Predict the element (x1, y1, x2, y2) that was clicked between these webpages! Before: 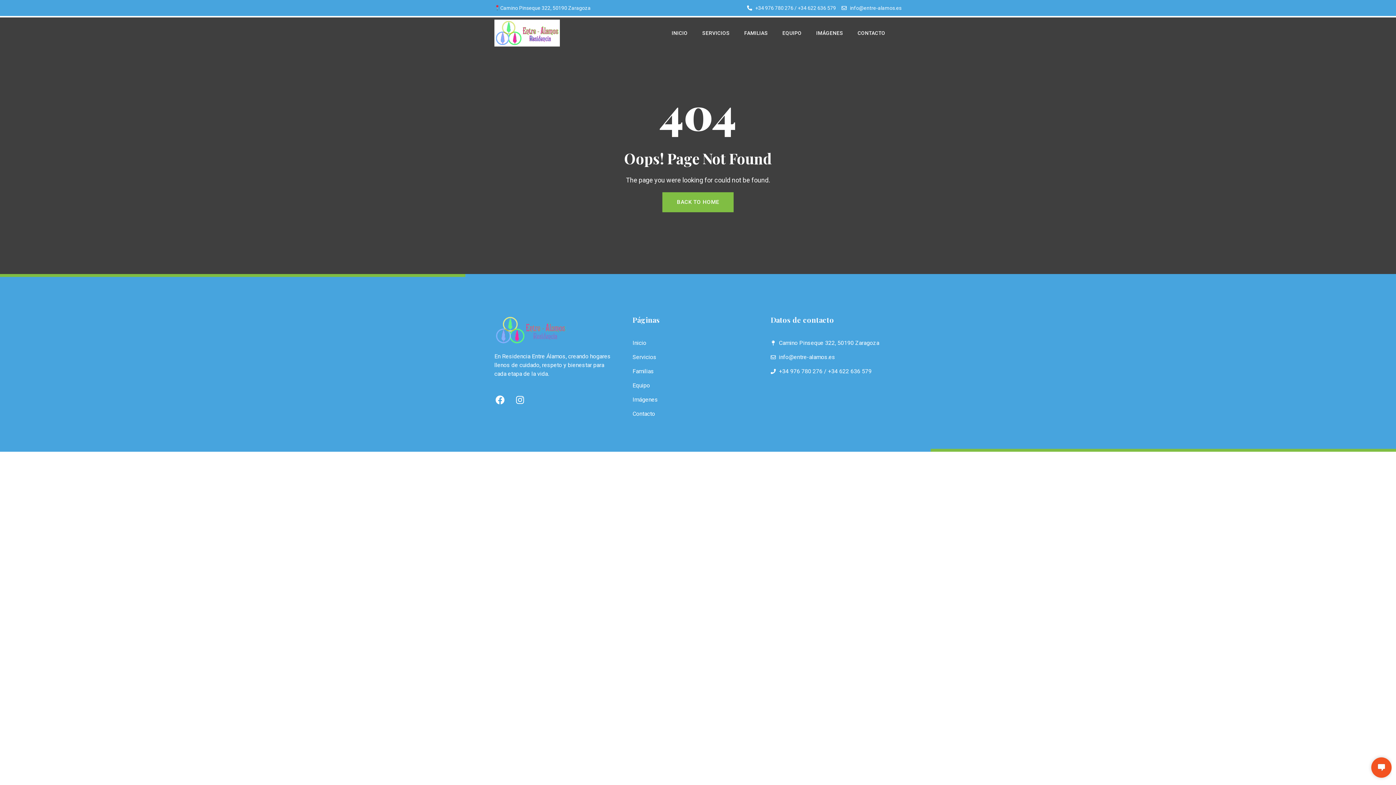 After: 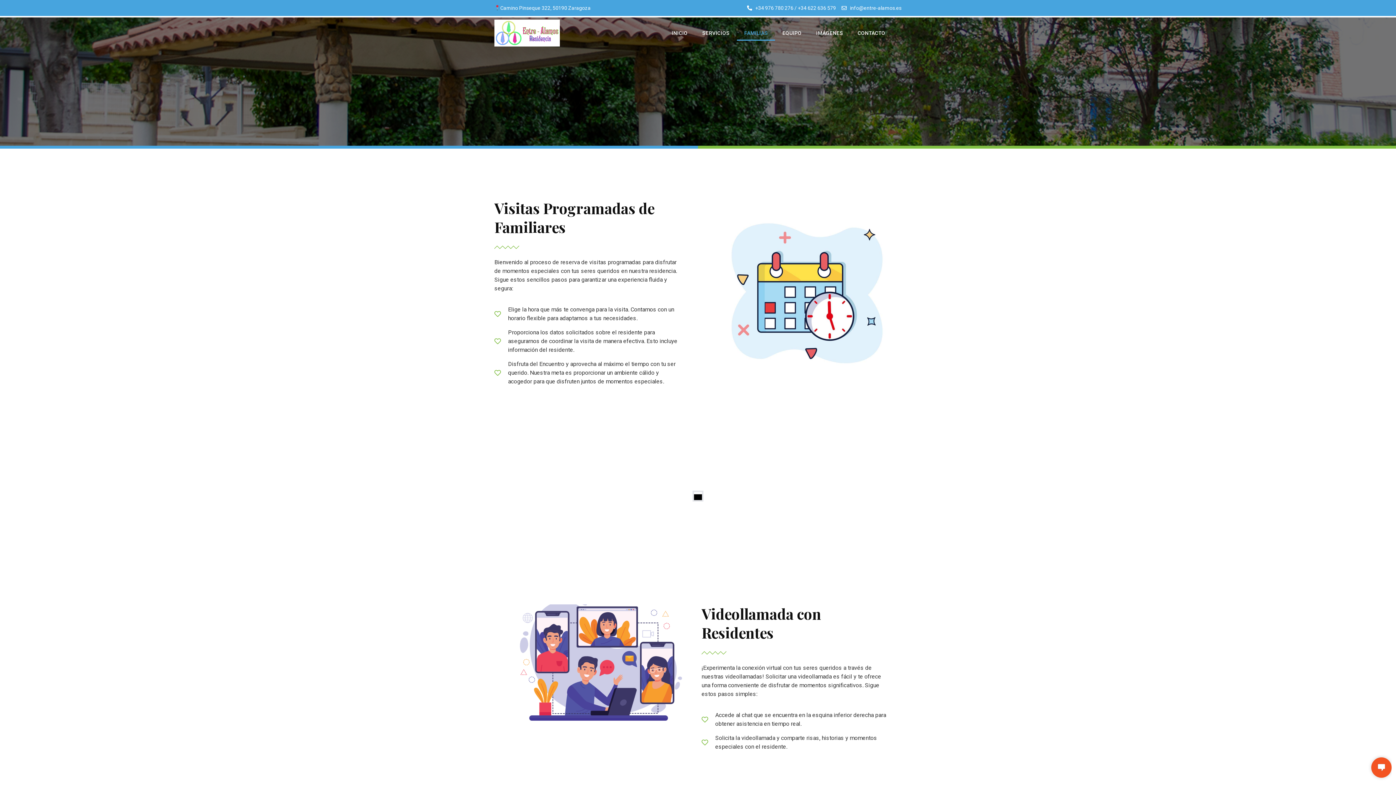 Action: label: FAMILIAS bbox: (737, 25, 775, 40)